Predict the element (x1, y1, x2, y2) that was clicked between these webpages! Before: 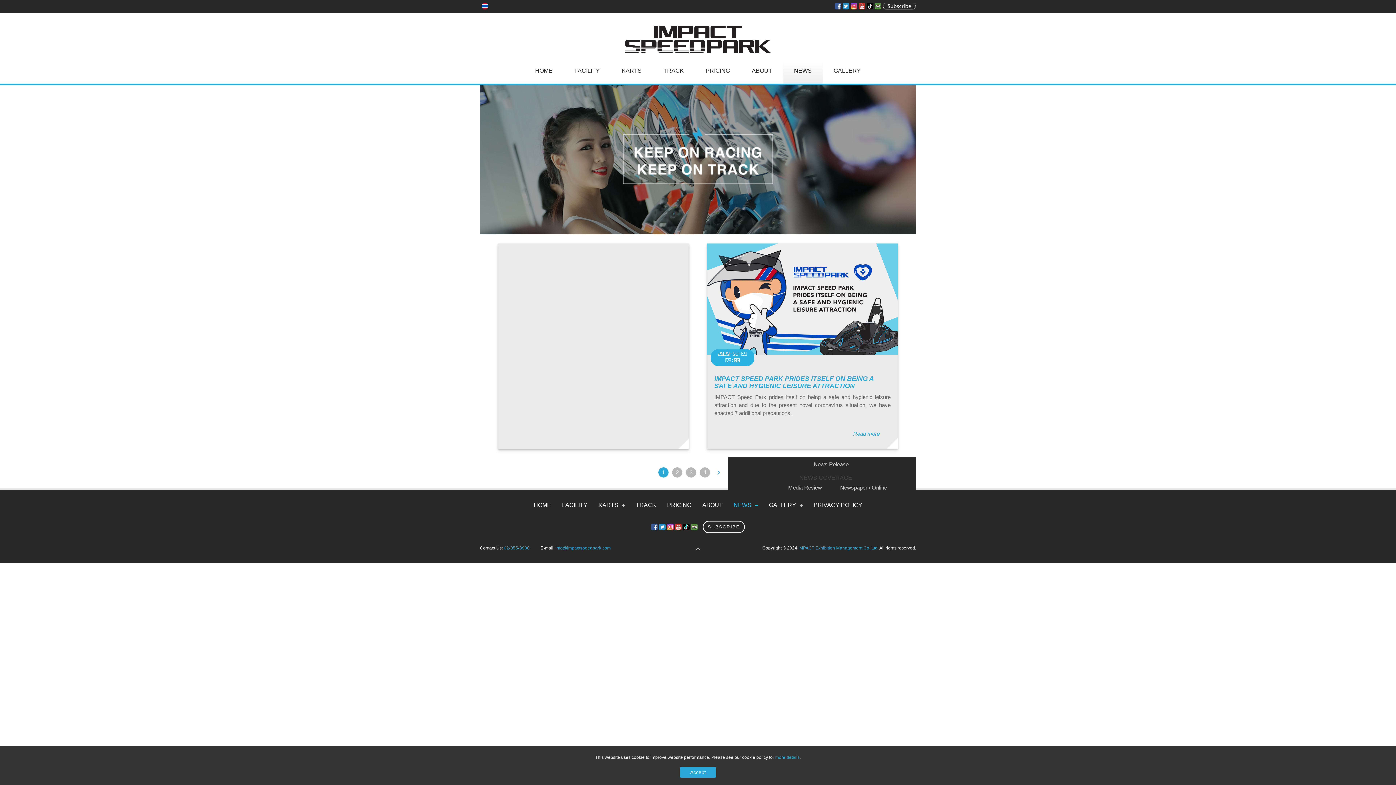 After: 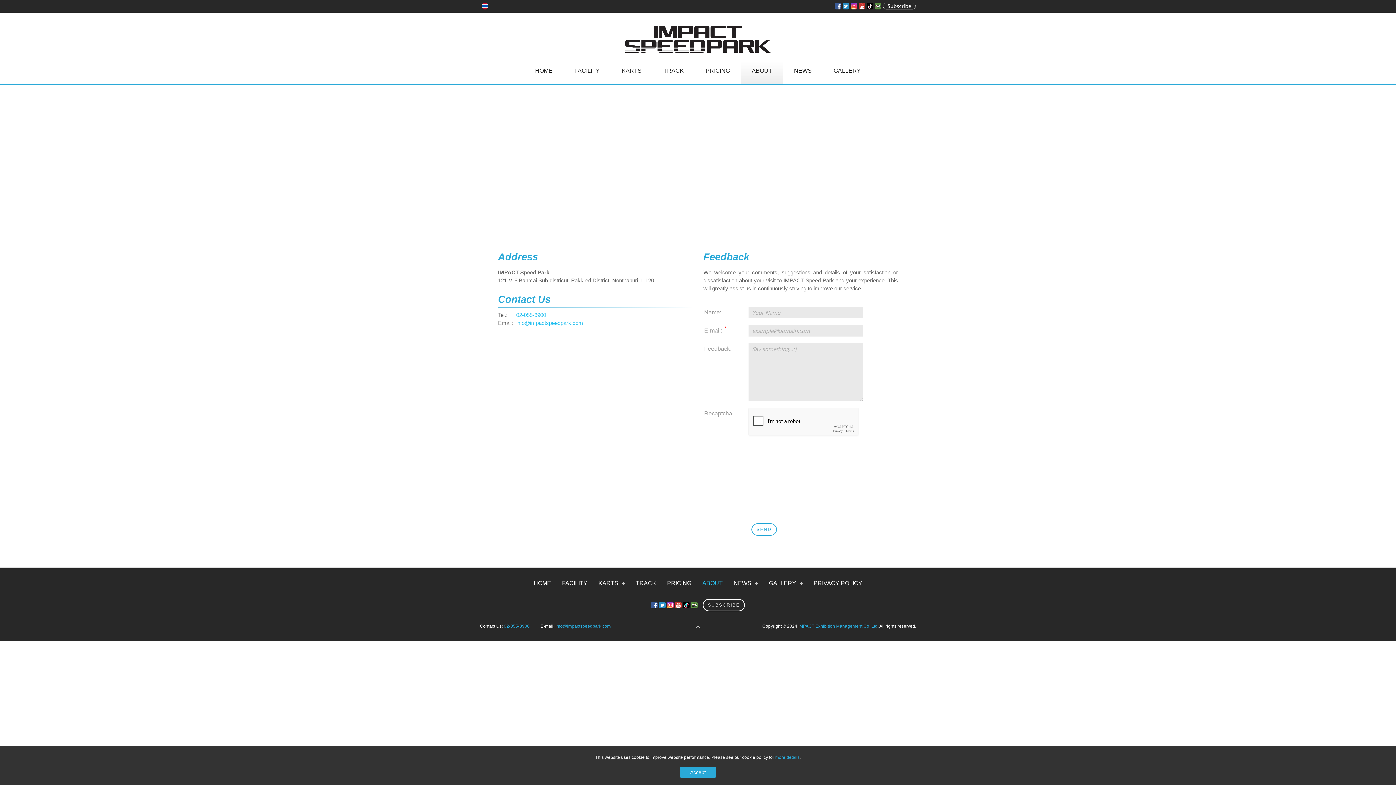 Action: label: ABOUT bbox: (741, 61, 783, 83)